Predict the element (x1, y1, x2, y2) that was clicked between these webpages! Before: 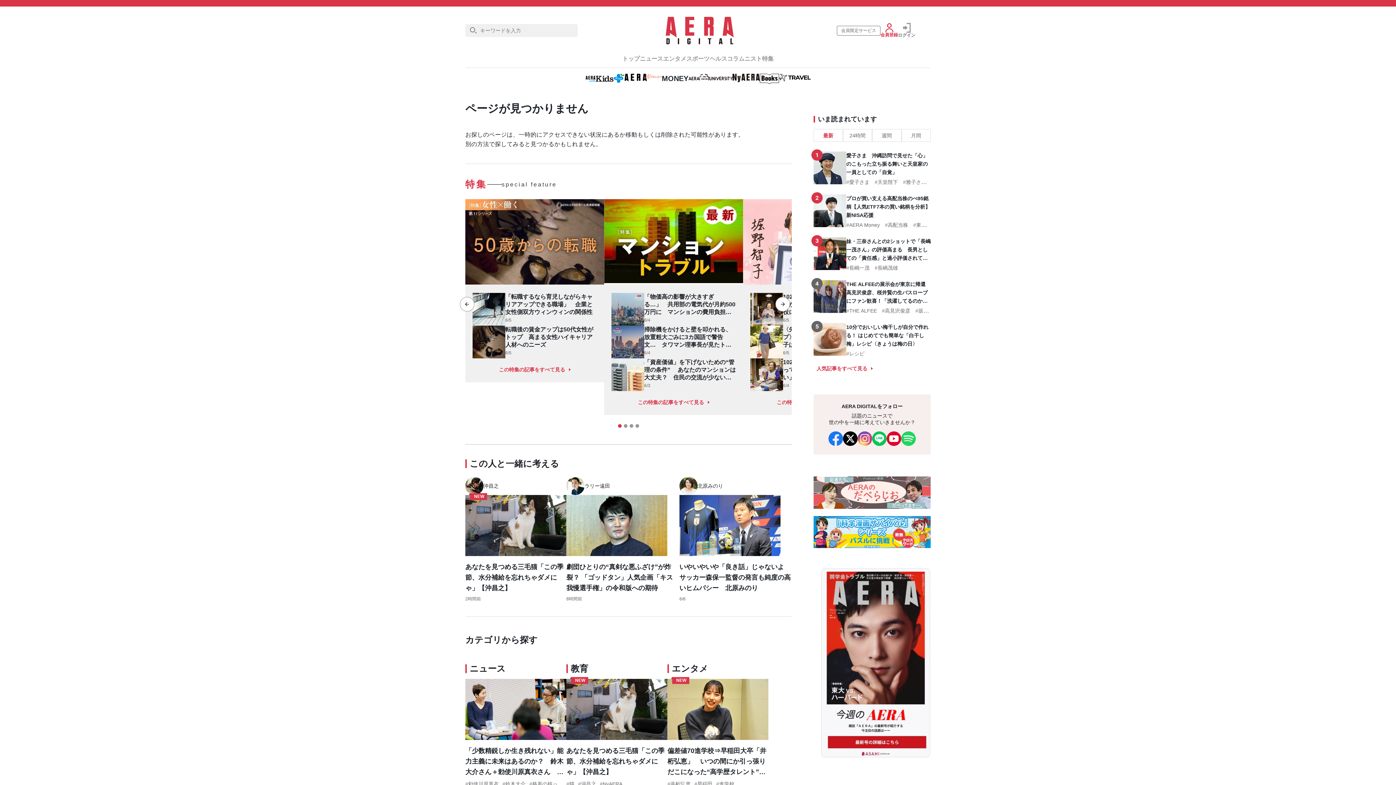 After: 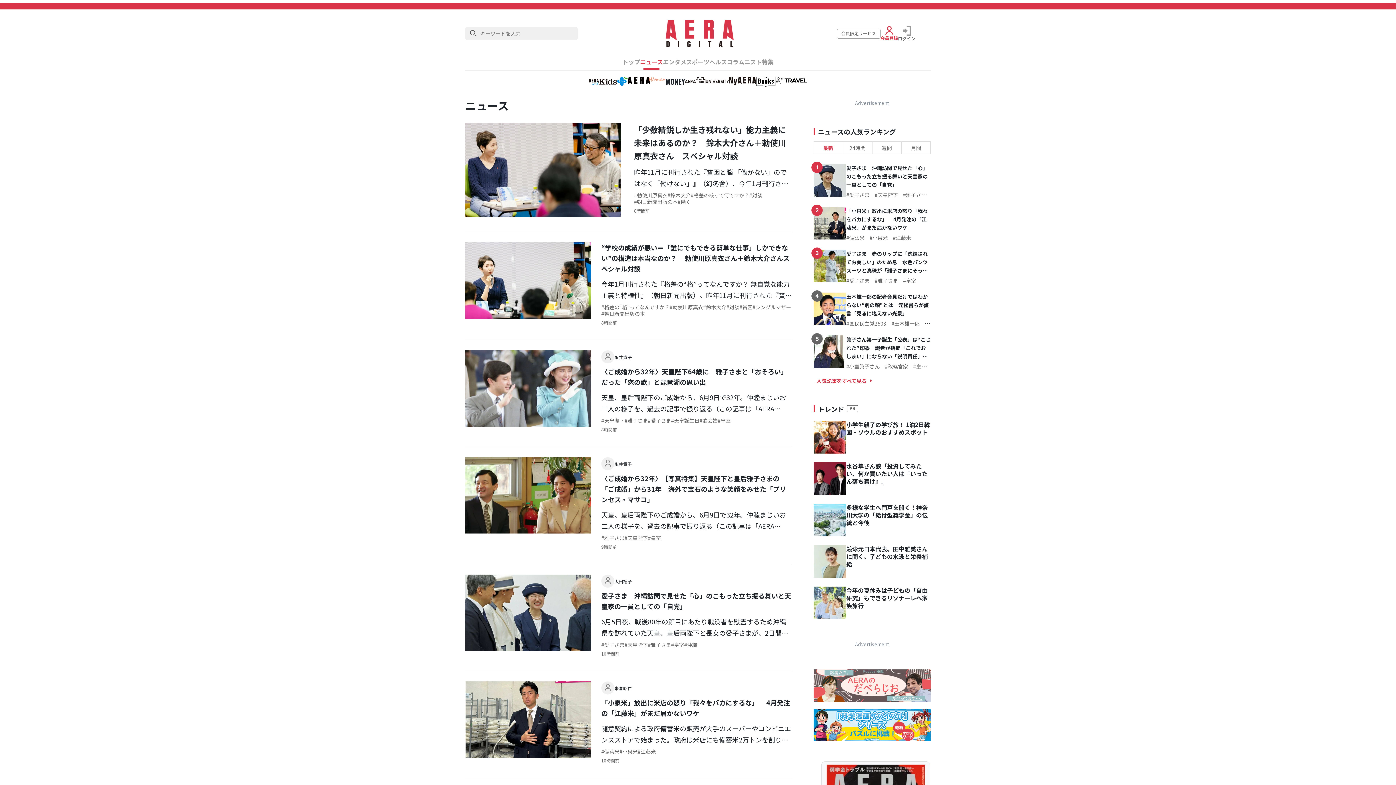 Action: bbox: (640, 55, 663, 62) label: ニュース